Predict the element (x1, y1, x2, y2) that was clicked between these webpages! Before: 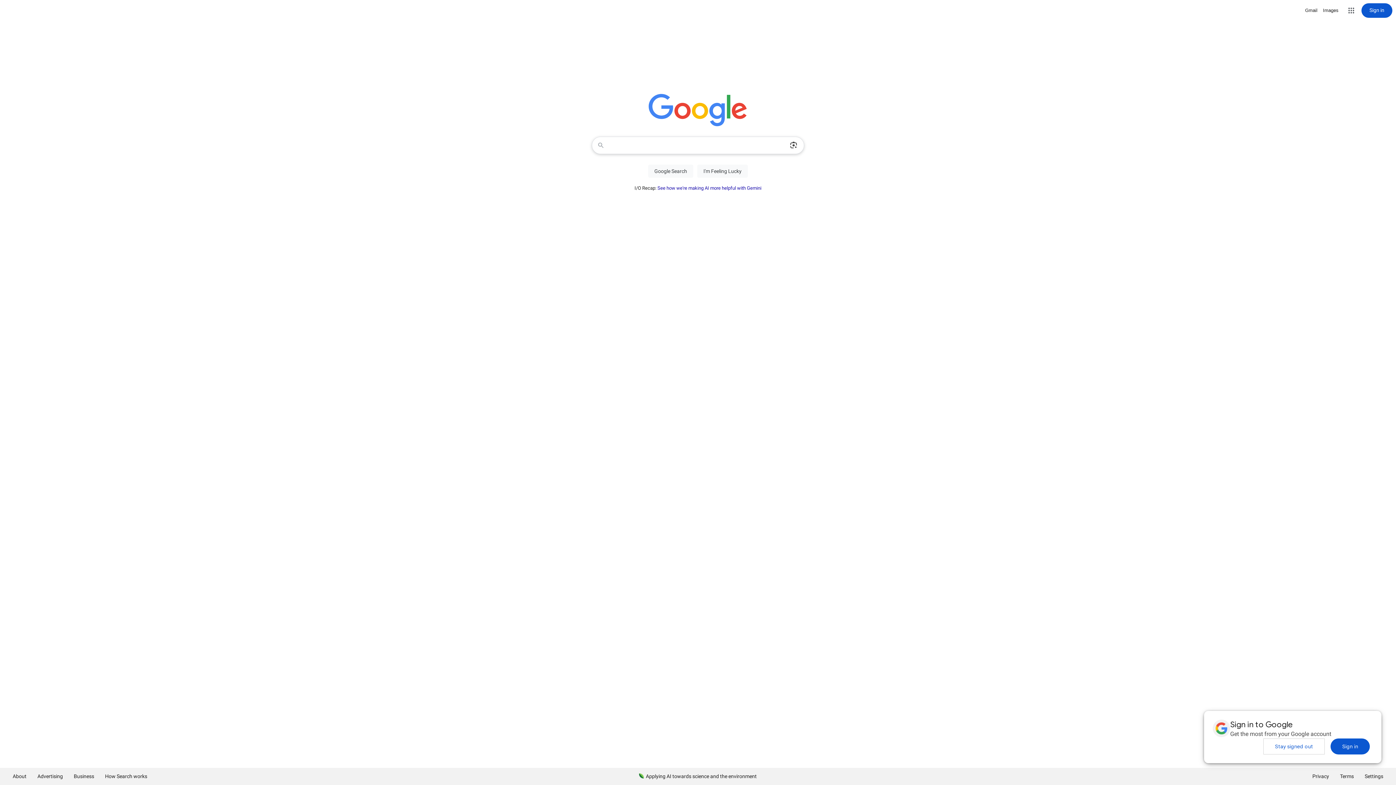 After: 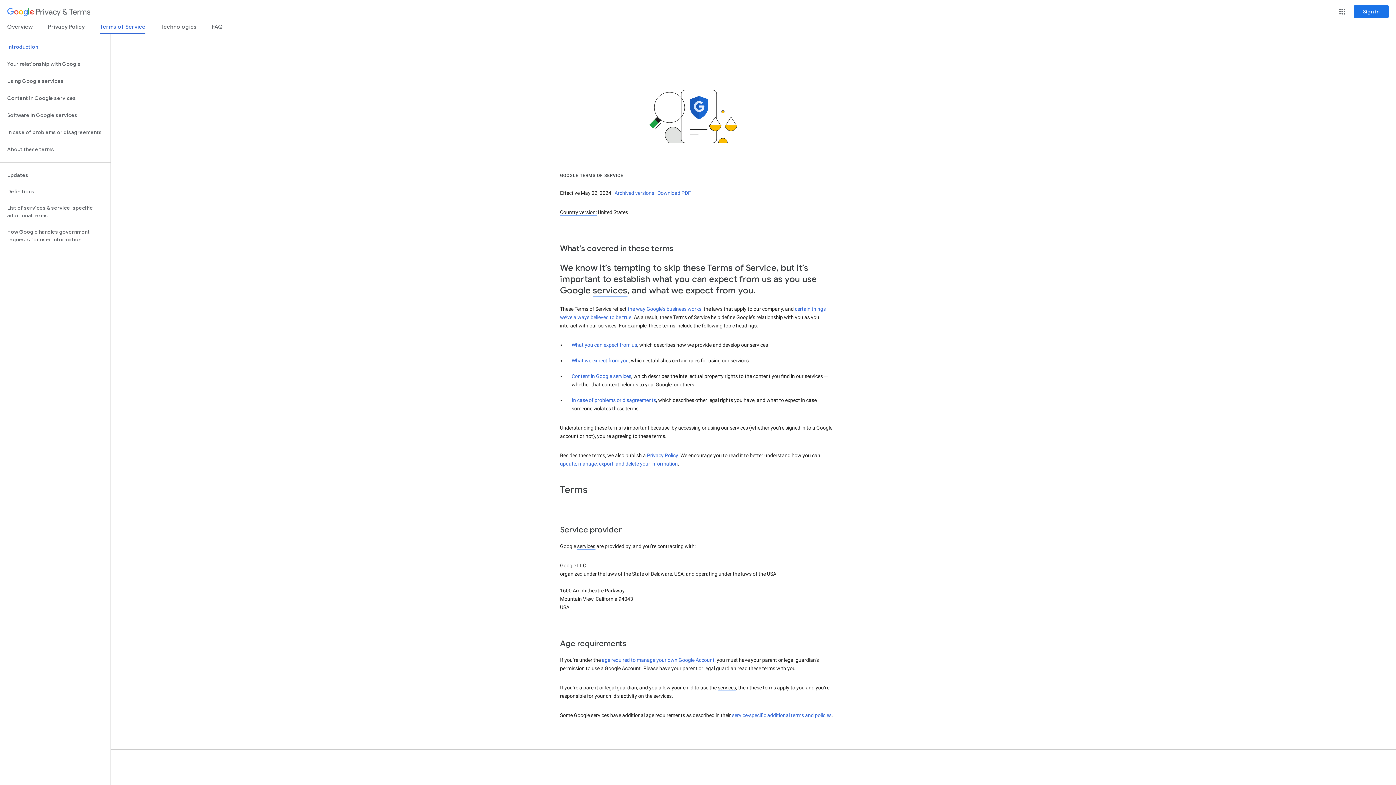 Action: label: Terms bbox: (1334, 768, 1359, 785)